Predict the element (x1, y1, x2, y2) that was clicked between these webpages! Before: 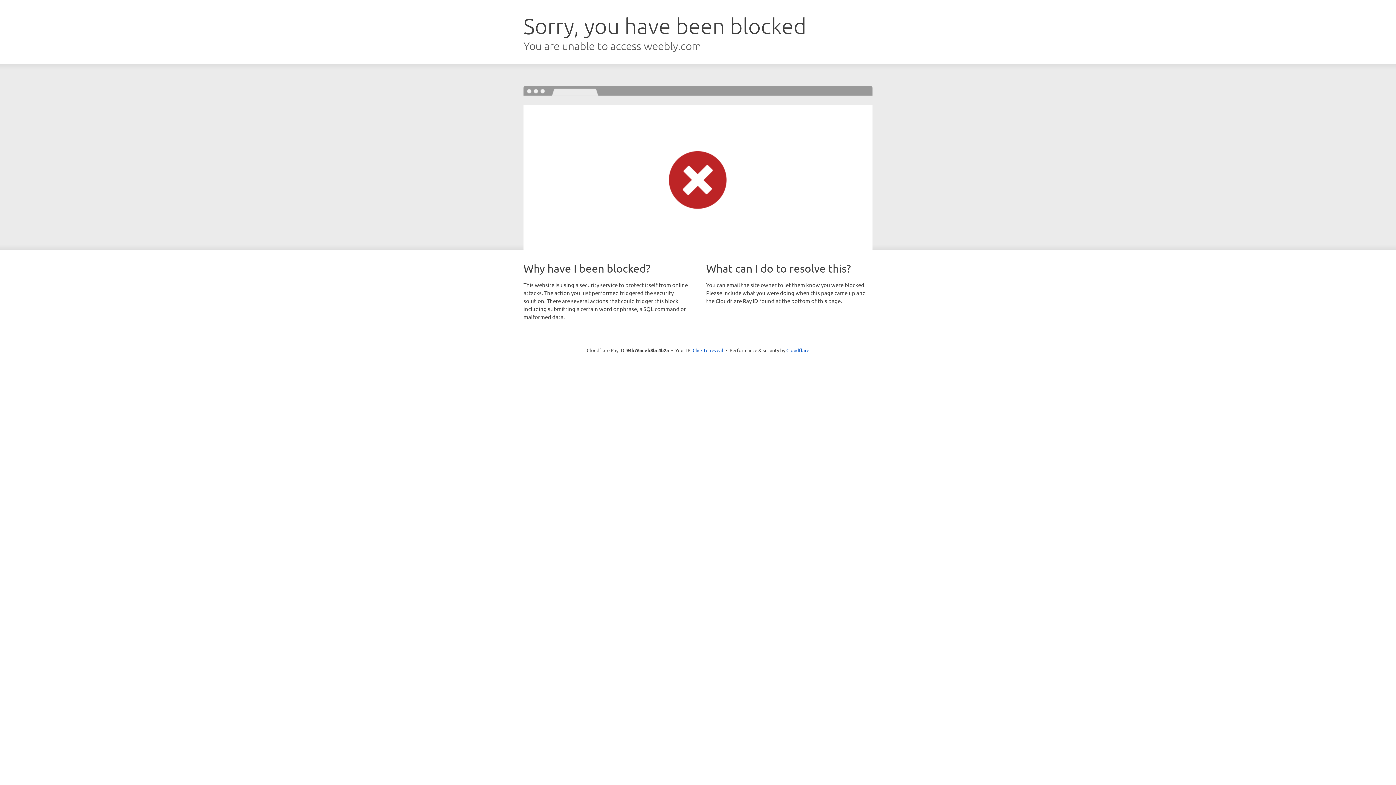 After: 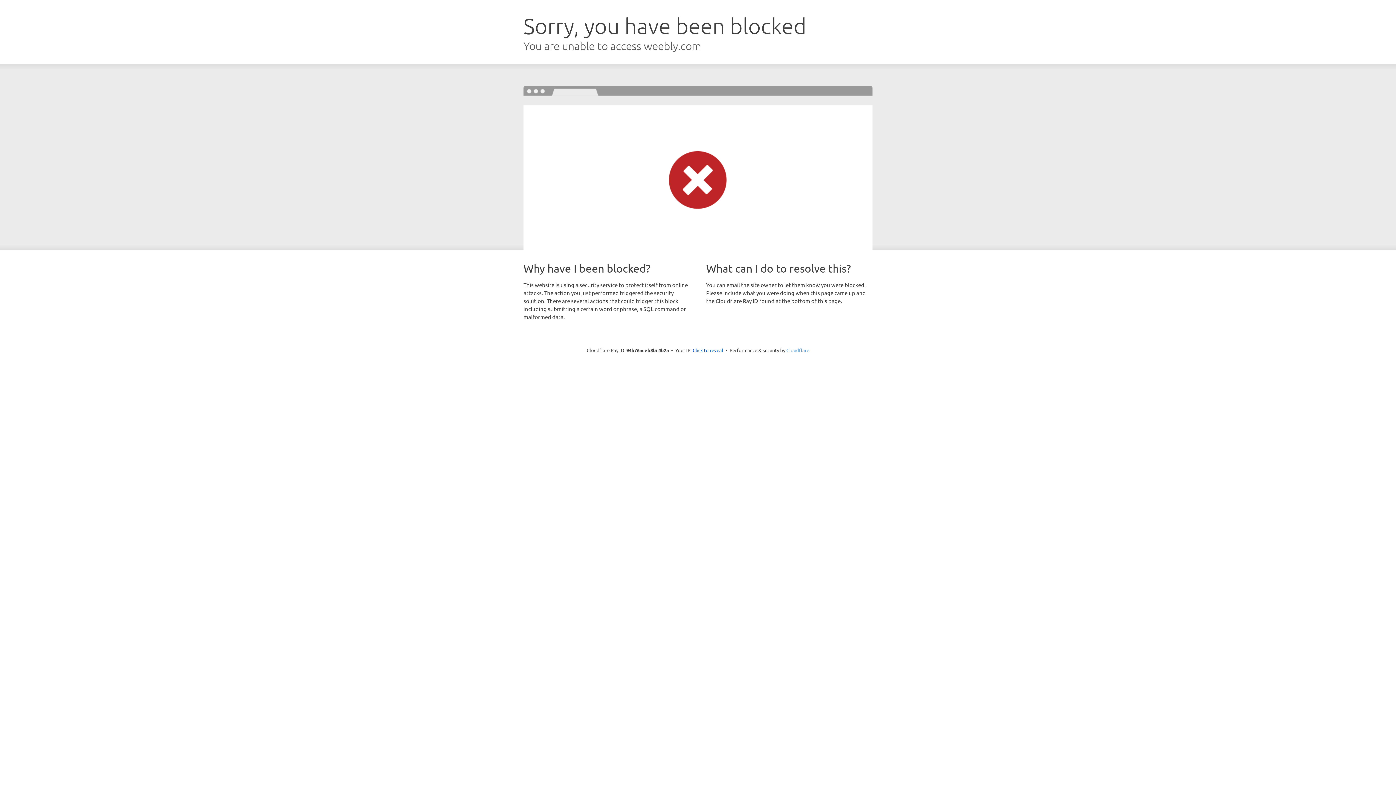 Action: label: Cloudflare bbox: (786, 347, 809, 353)